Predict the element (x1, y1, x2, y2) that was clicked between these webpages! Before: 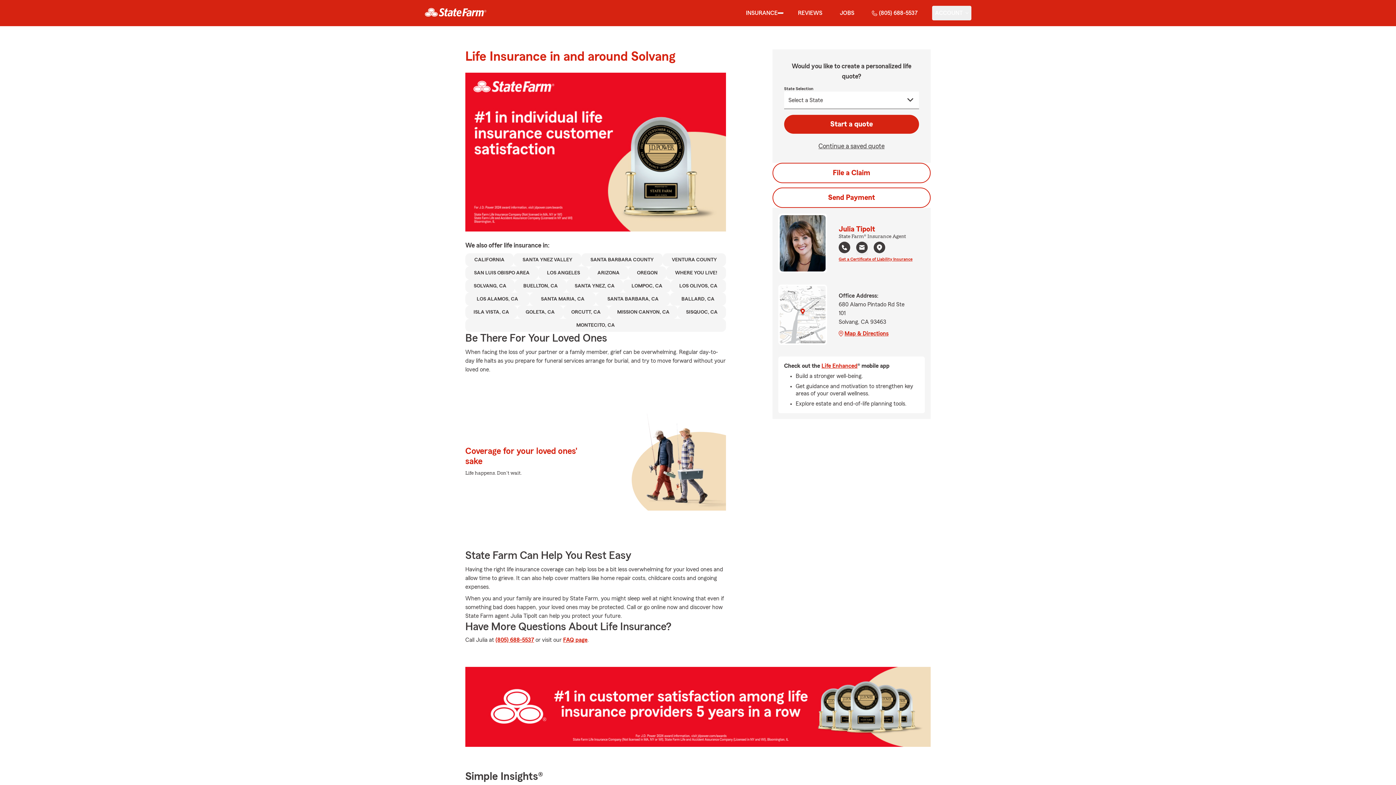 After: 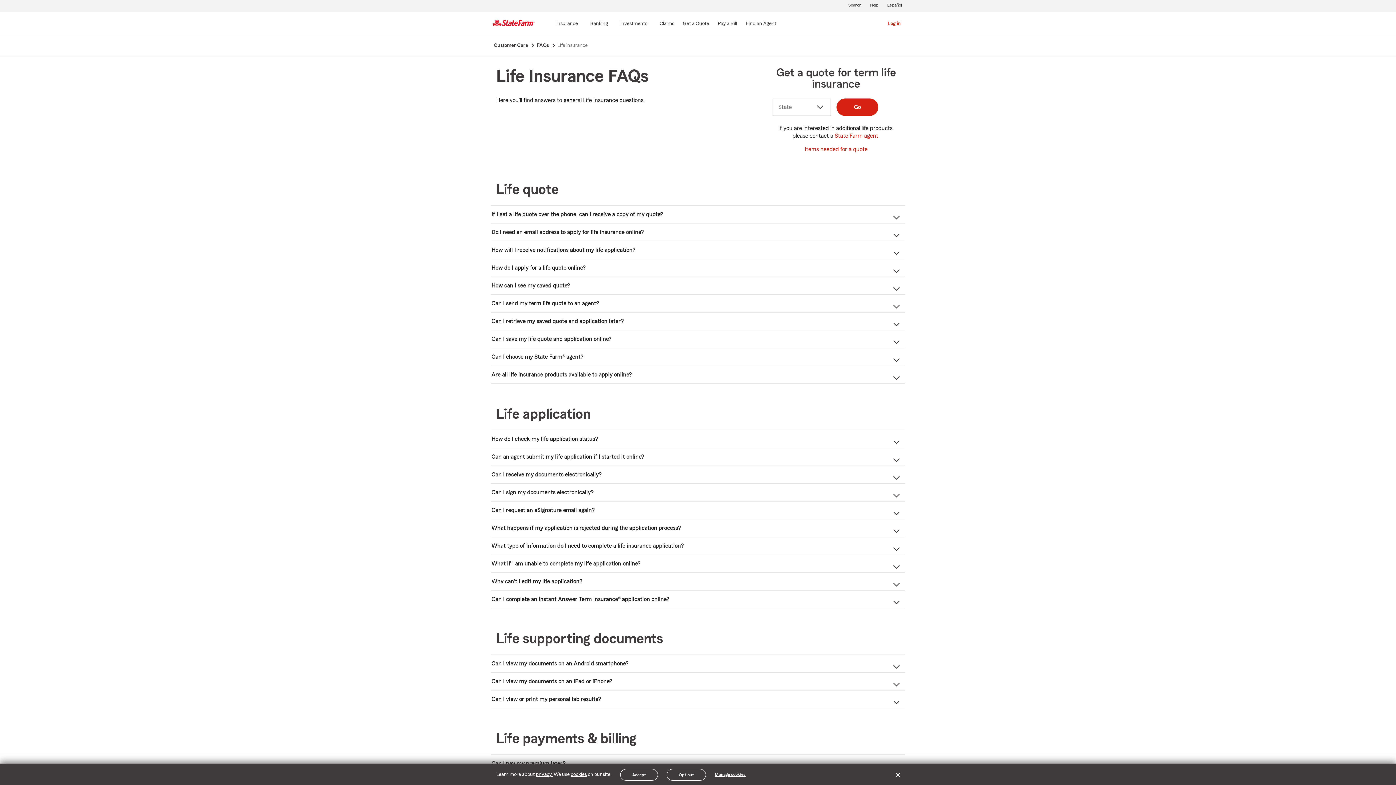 Action: bbox: (563, 637, 587, 643) label: FAQ link